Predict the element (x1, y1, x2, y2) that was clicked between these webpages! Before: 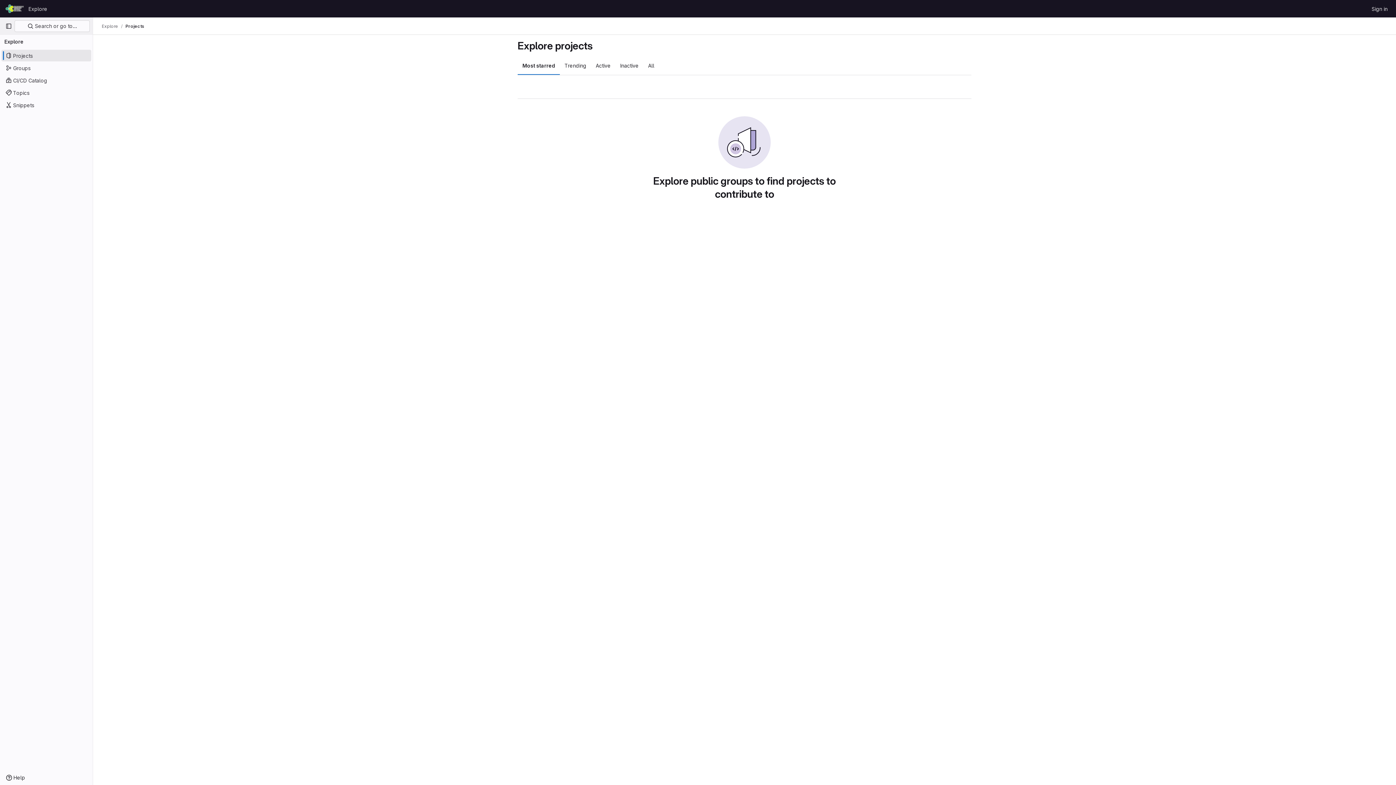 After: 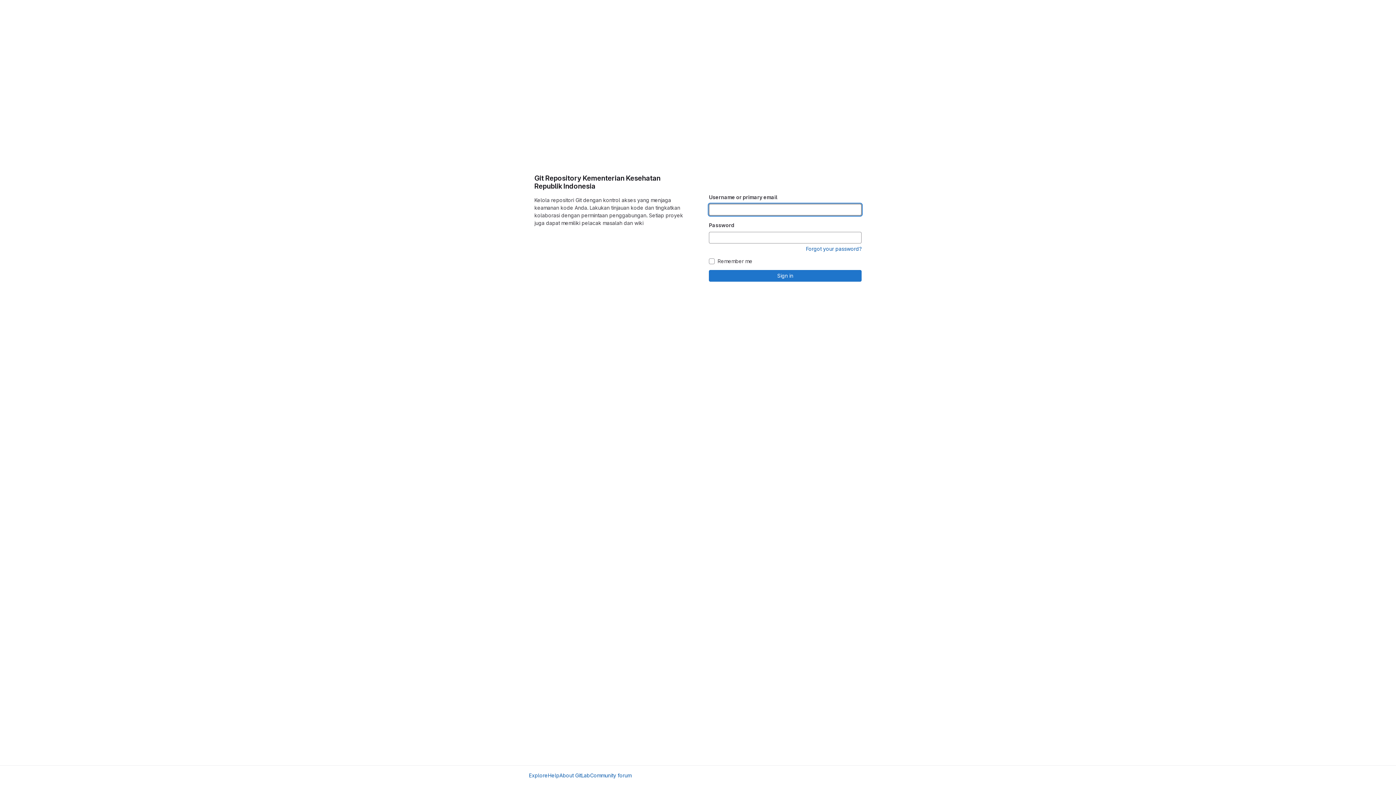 Action: label: Homepage bbox: (4, 2, 25, 14)